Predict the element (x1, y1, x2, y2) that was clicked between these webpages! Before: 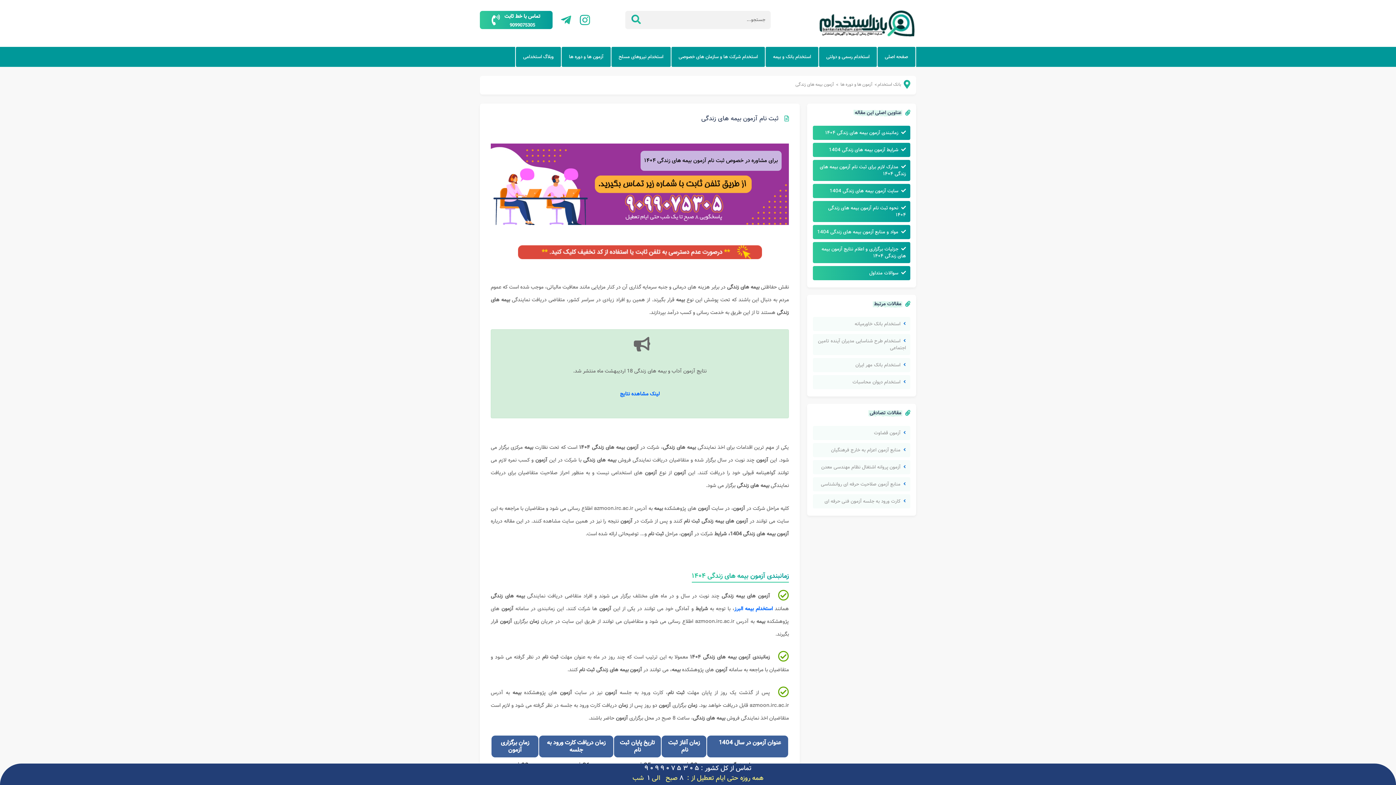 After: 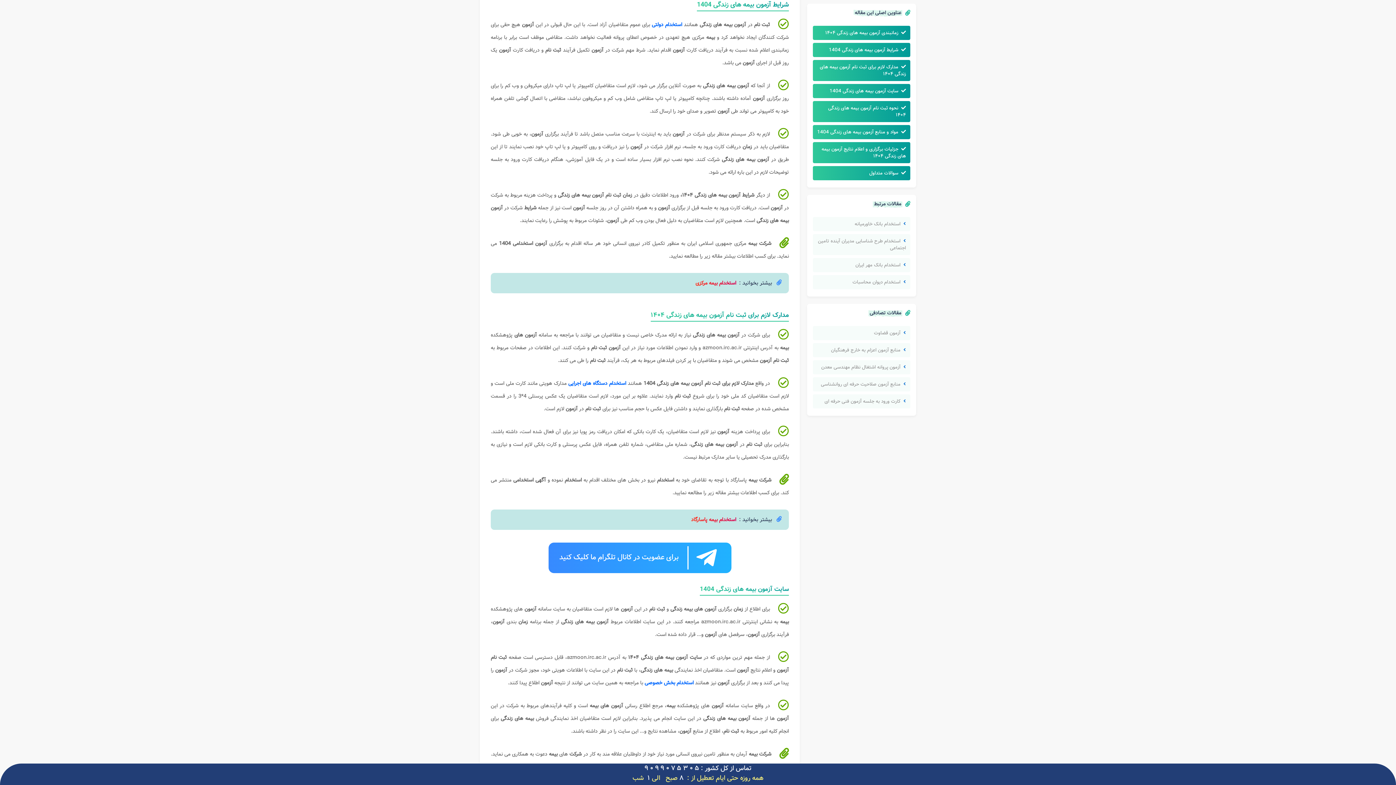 Action: bbox: (813, 142, 910, 156) label: شرایط آزمون بیمه های زندگی 1404